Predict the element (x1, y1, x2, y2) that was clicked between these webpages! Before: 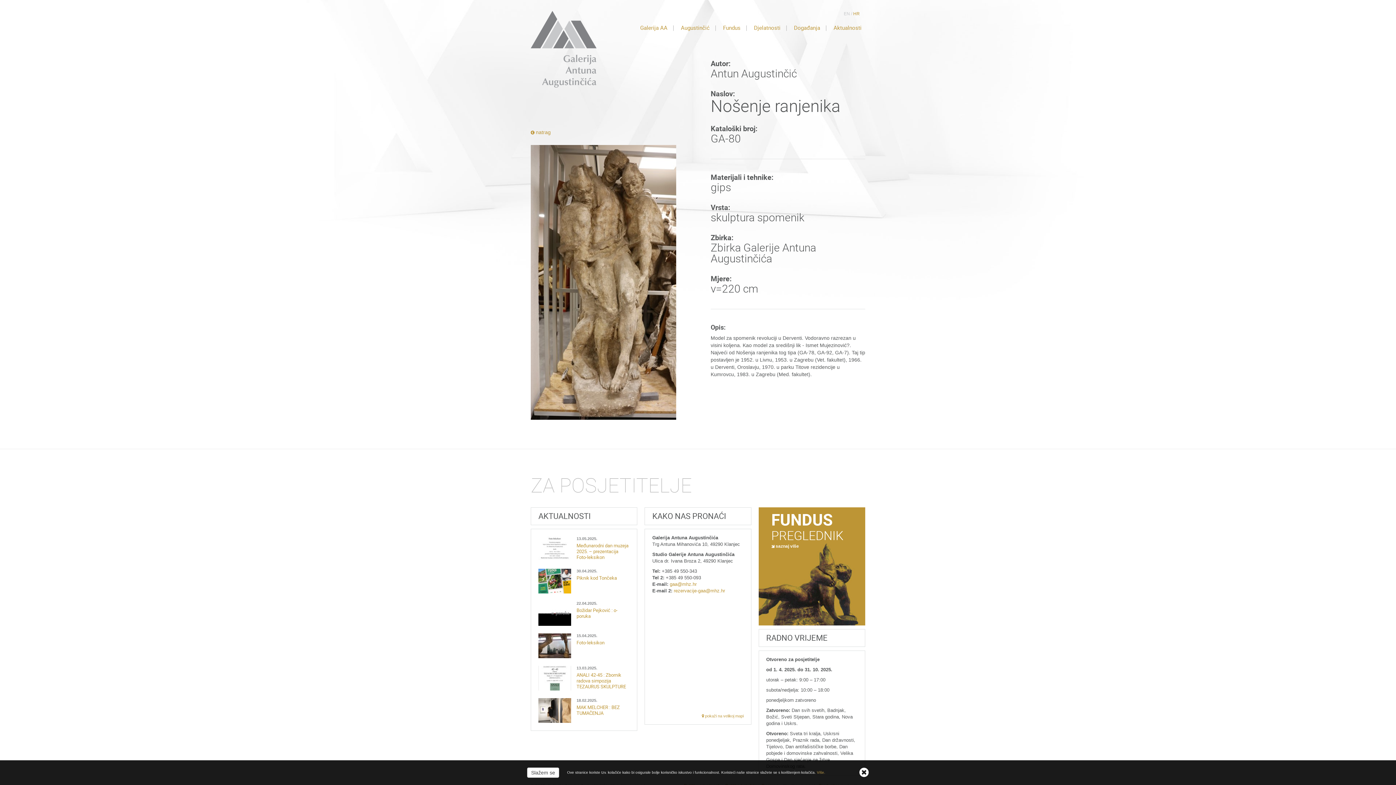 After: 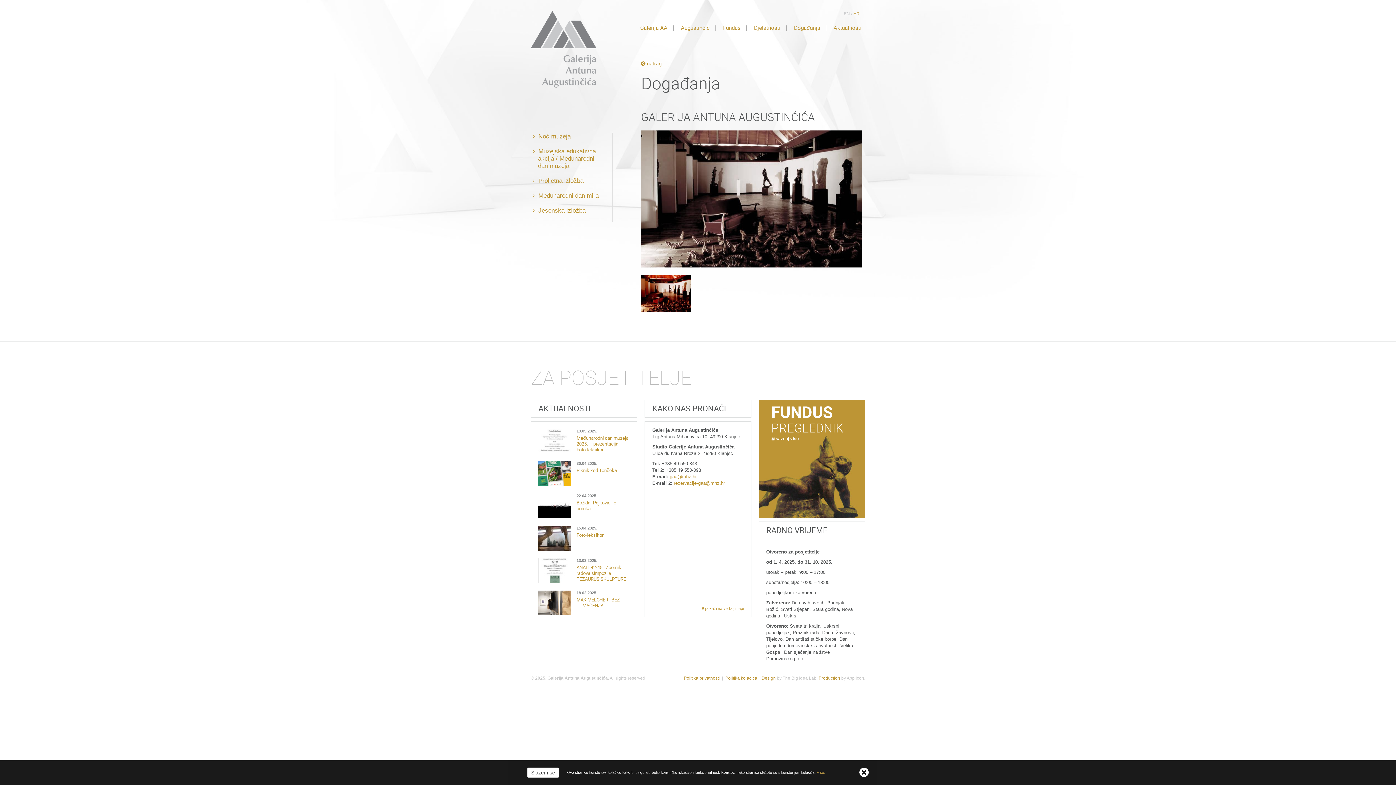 Action: bbox: (794, 24, 820, 31) label: Događanja